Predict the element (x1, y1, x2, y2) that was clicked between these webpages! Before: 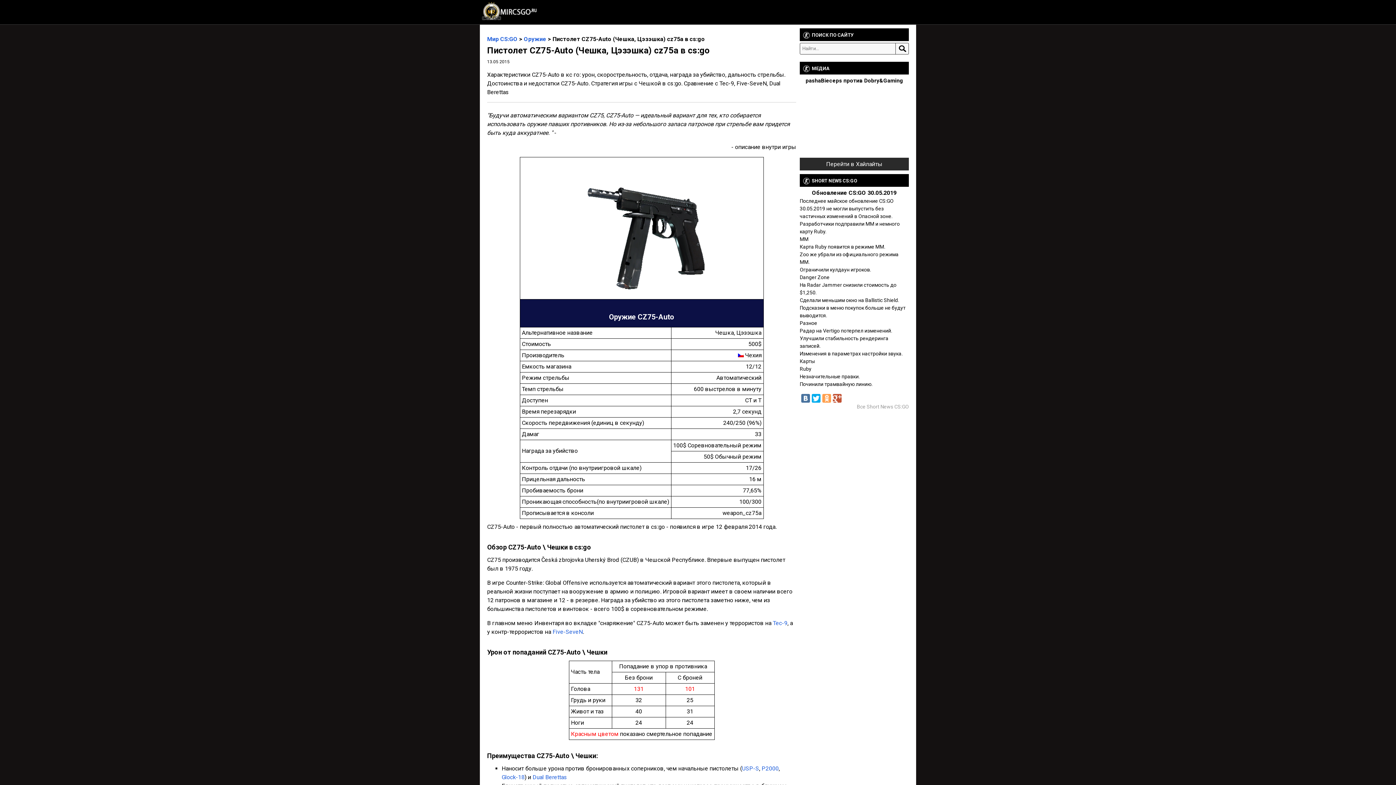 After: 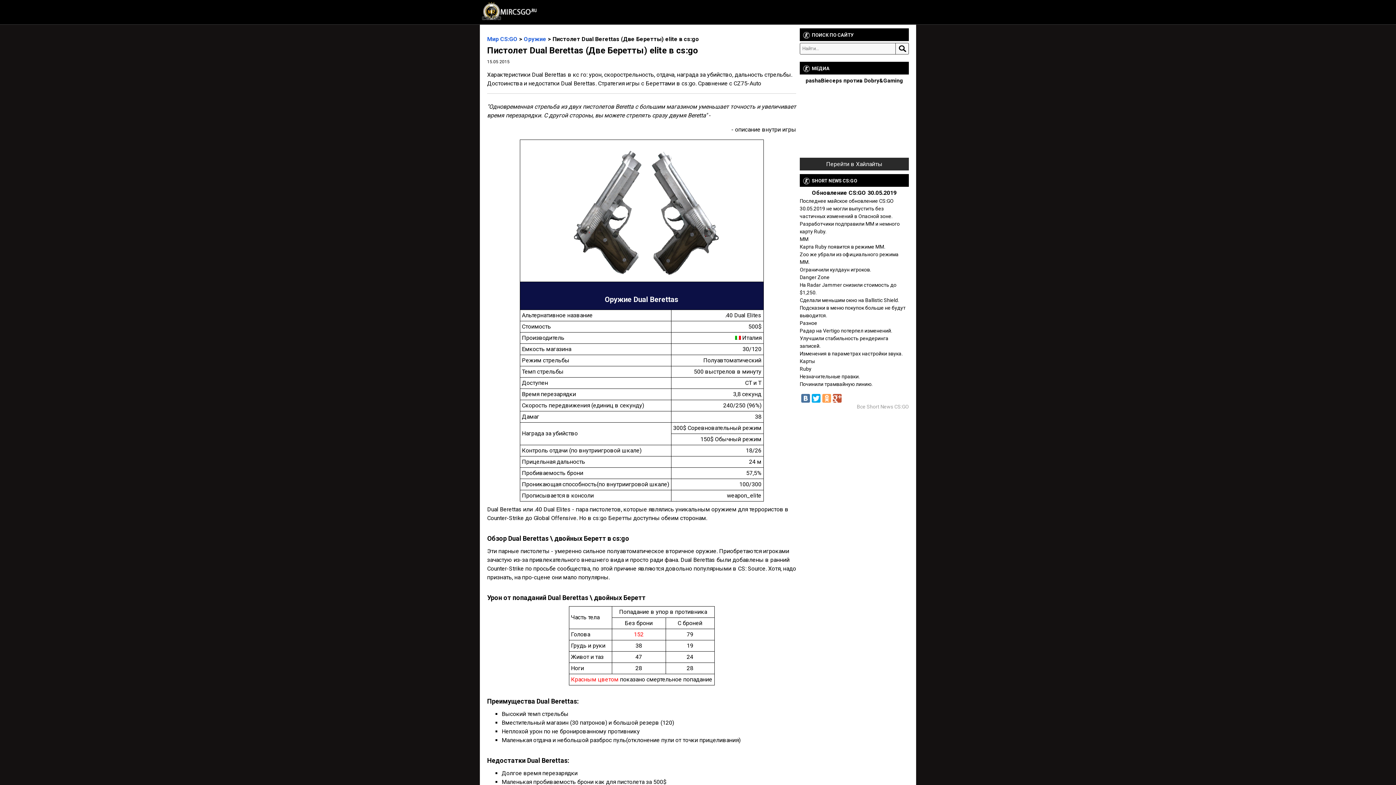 Action: bbox: (532, 774, 567, 781) label: Dual Berettas